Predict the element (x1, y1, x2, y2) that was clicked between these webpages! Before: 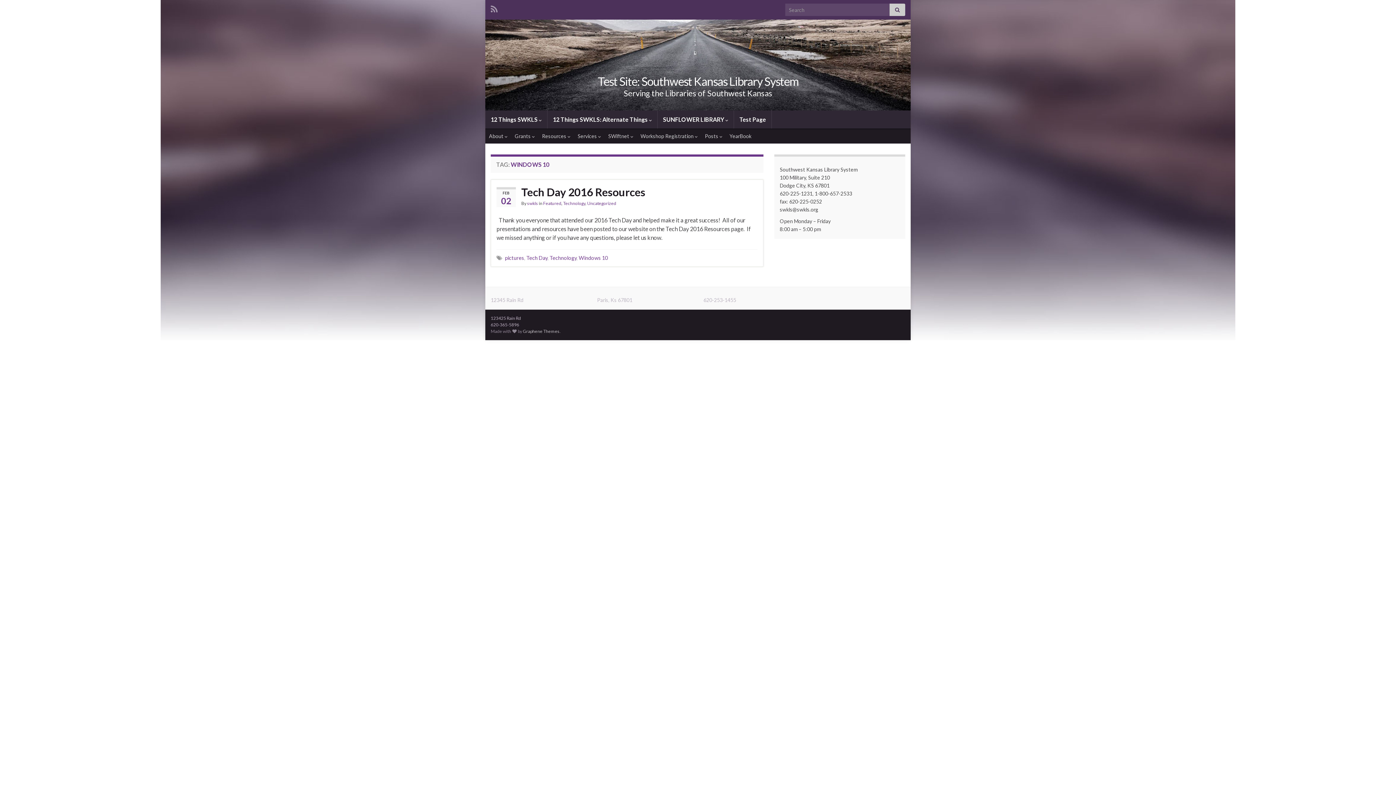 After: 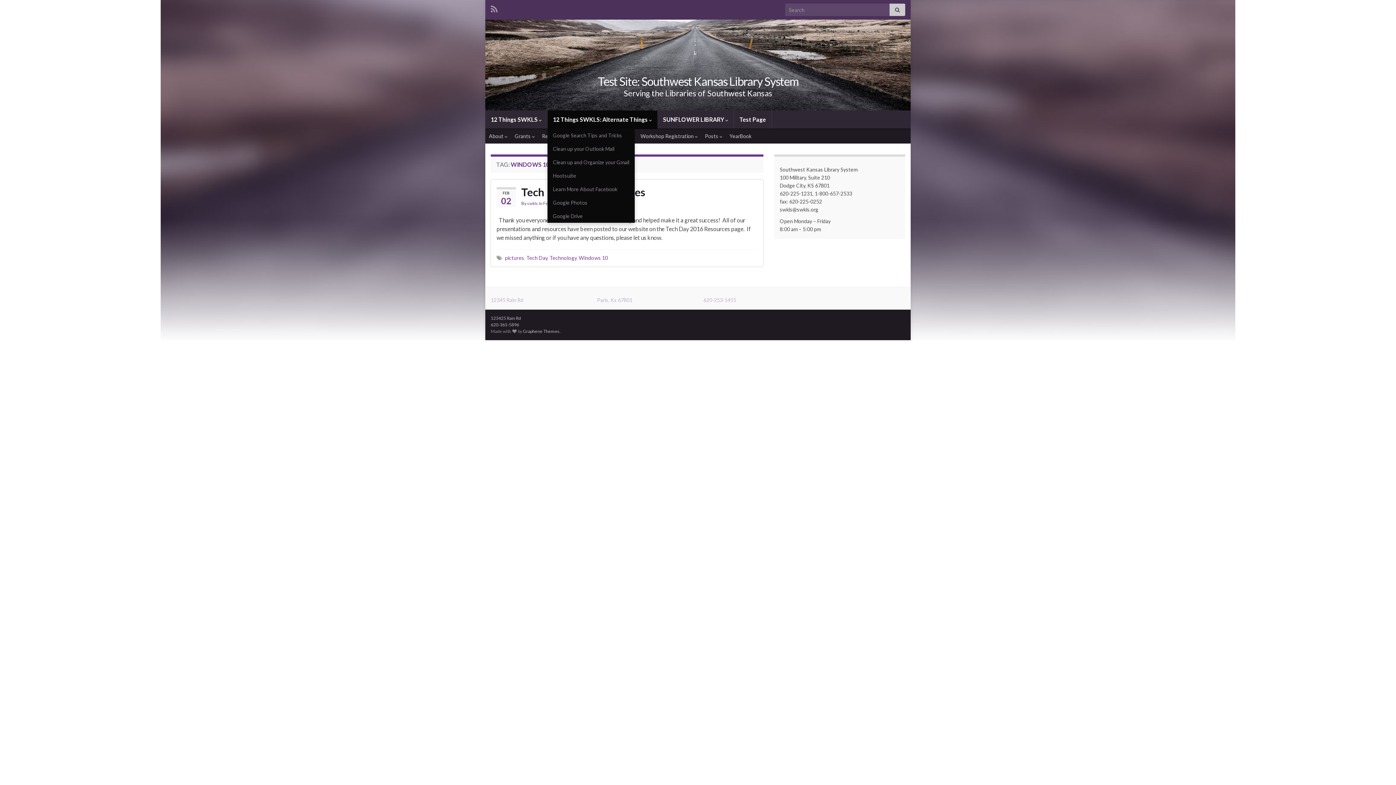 Action: bbox: (547, 110, 657, 128) label: 12 Things SWKLS: Alternate Things 